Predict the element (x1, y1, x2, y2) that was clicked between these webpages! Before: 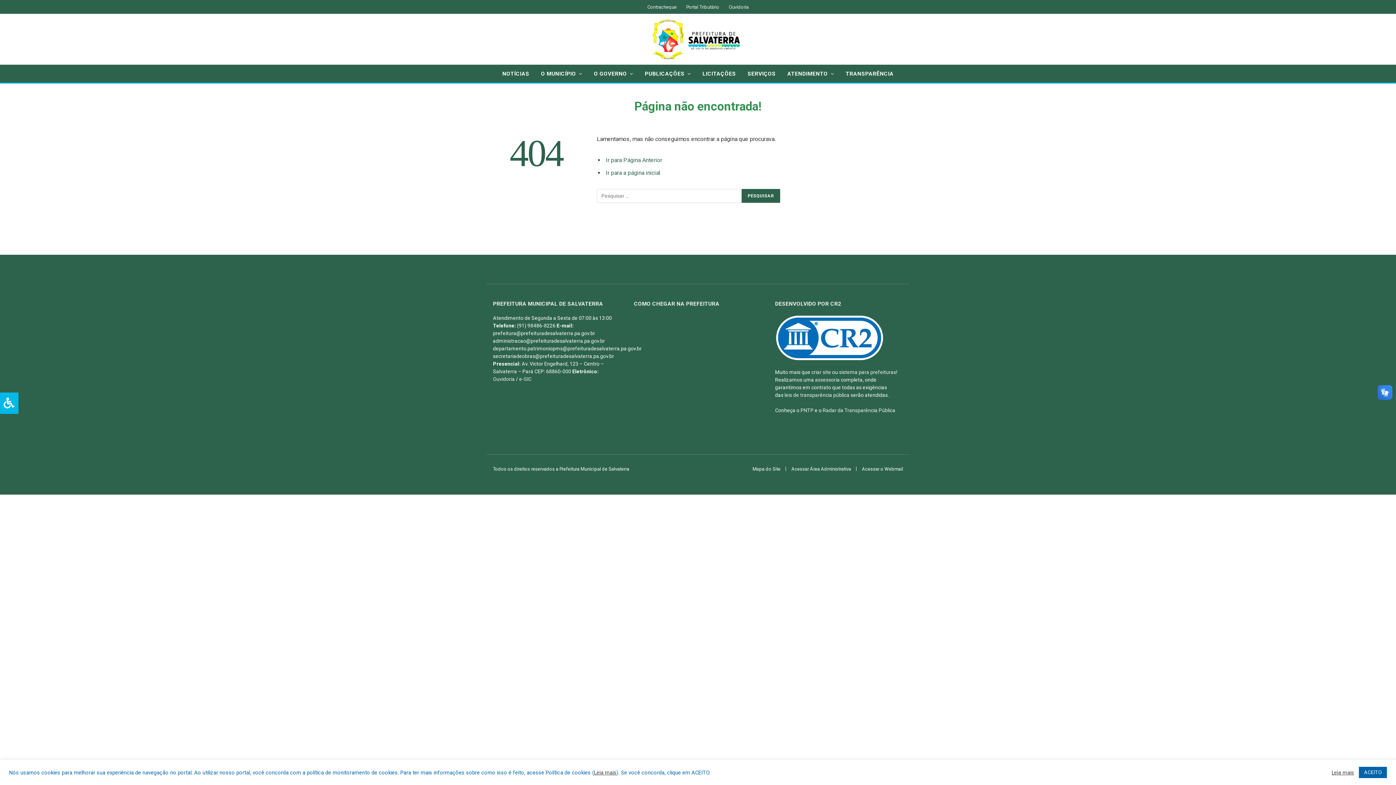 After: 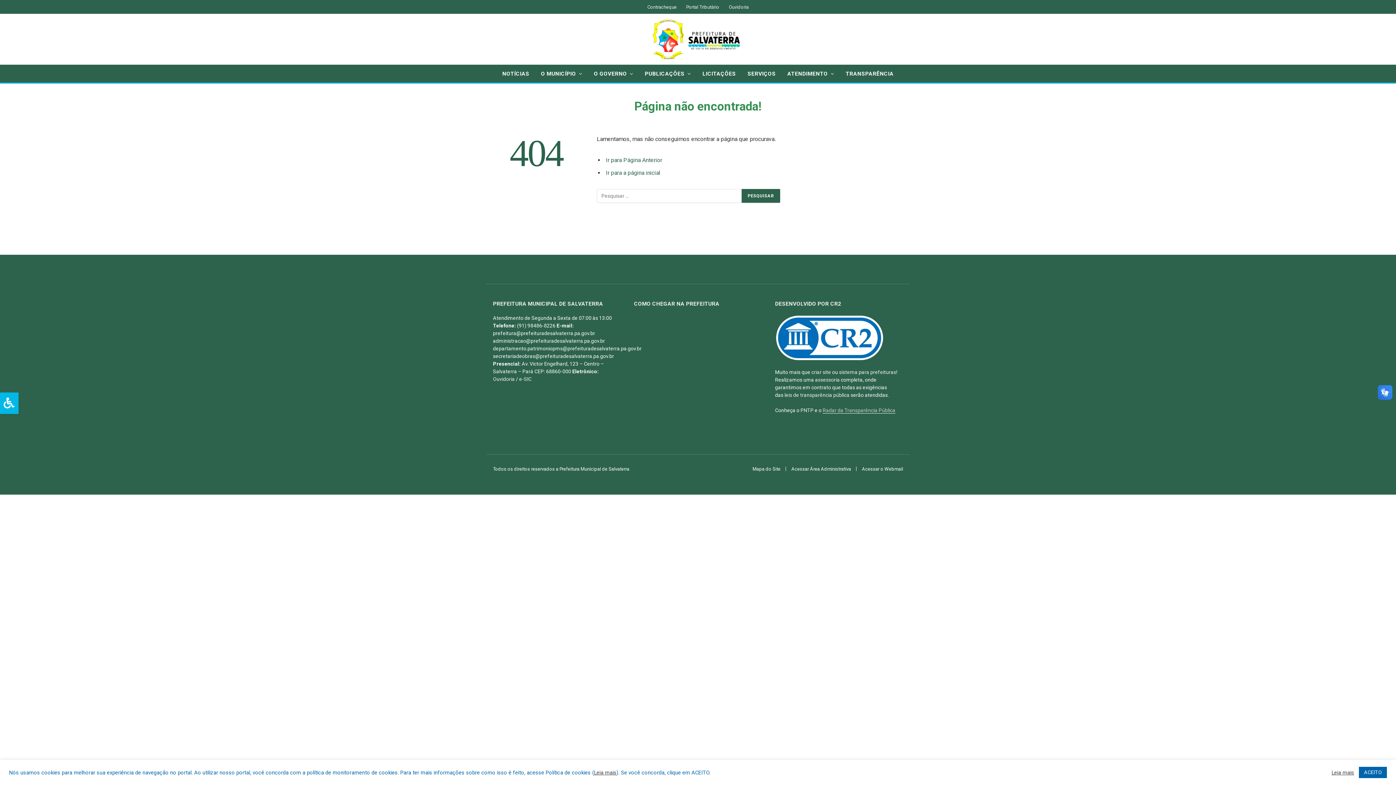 Action: label: Radar da Transparência Pública bbox: (822, 407, 895, 413)